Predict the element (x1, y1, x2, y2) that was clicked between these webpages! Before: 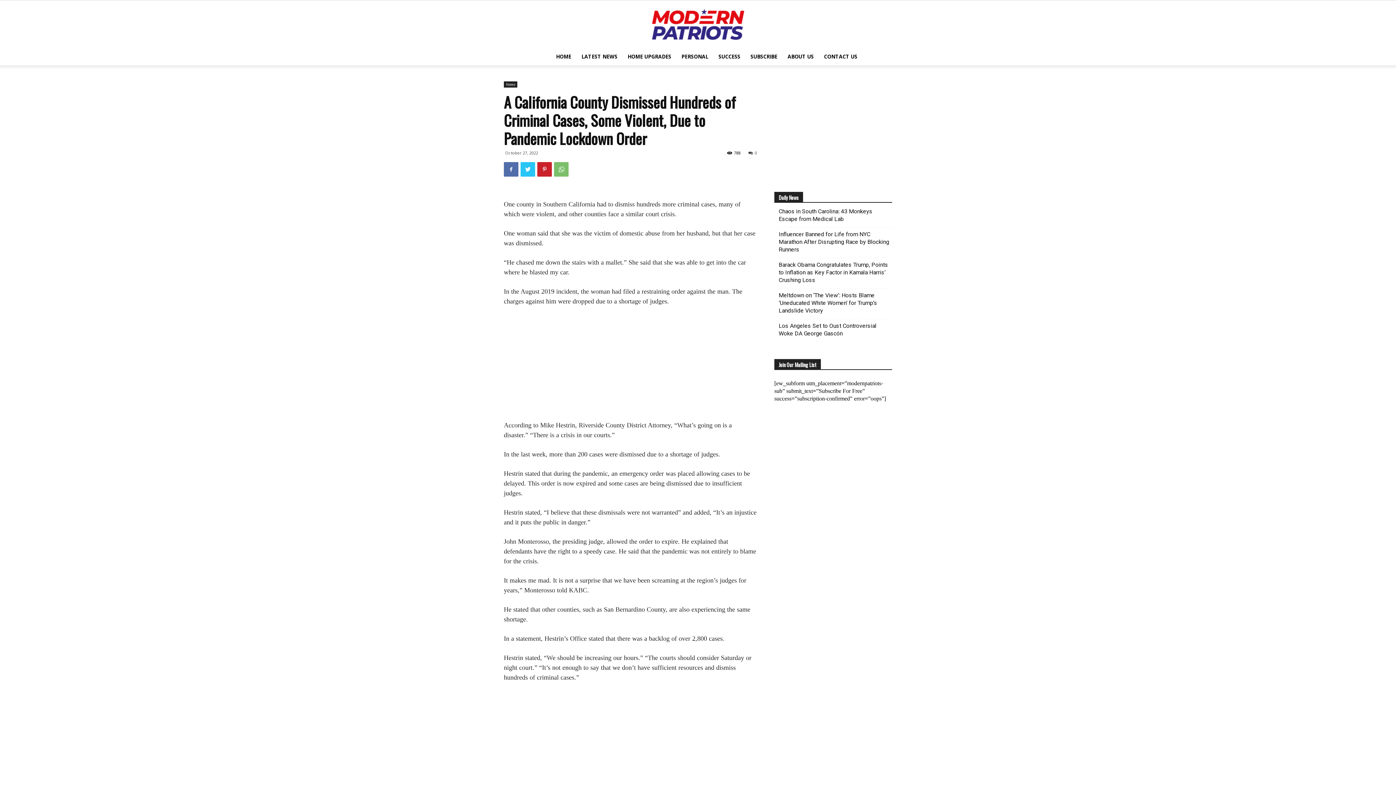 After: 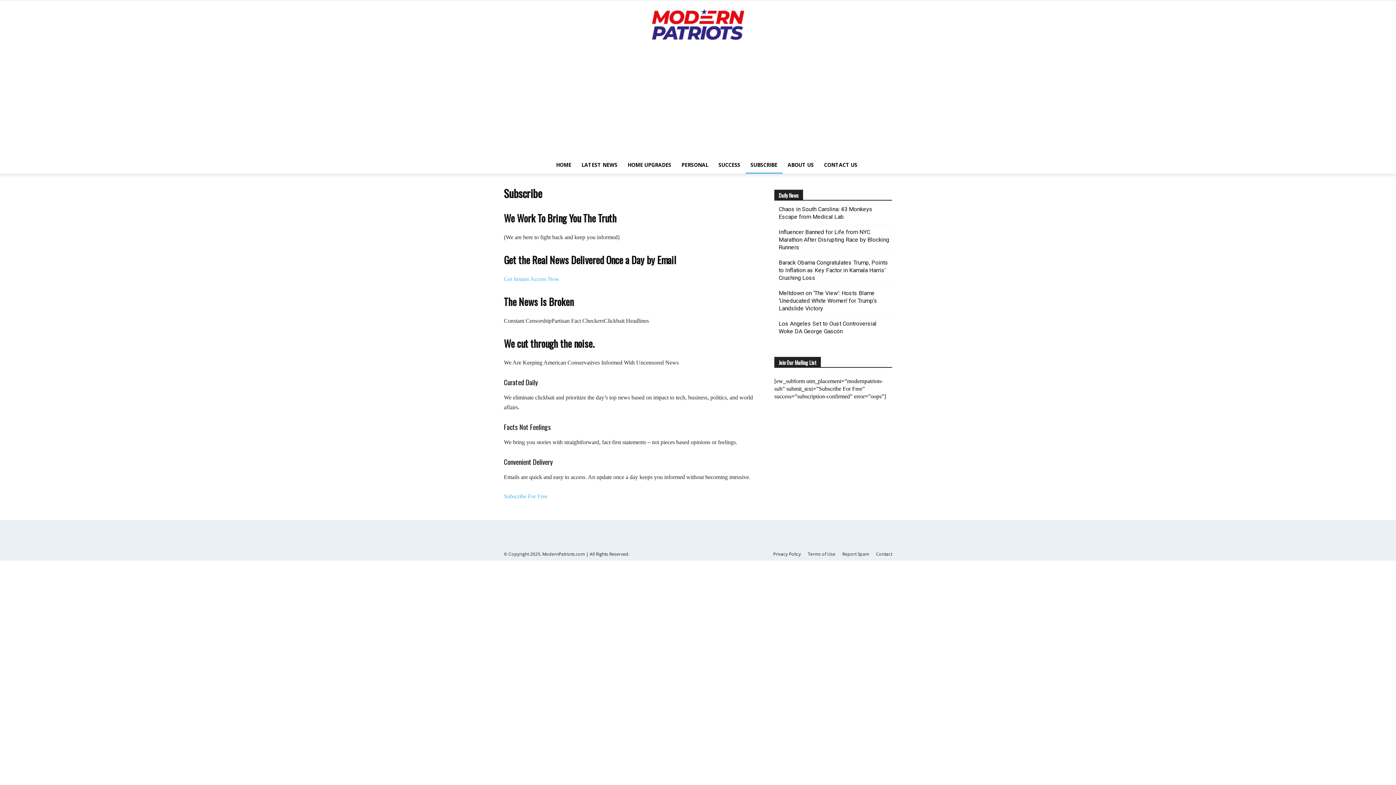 Action: label: SUBSCRIBE bbox: (745, 48, 782, 65)